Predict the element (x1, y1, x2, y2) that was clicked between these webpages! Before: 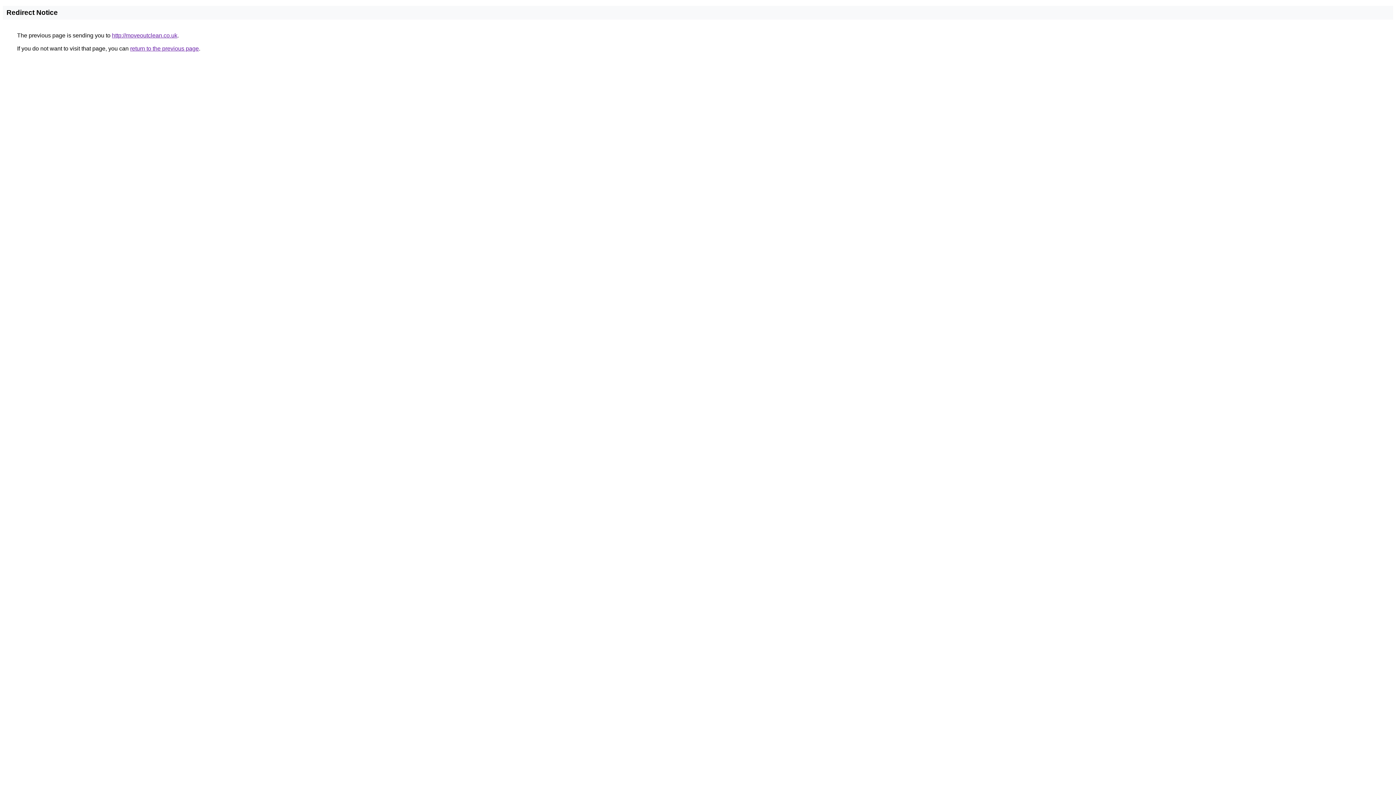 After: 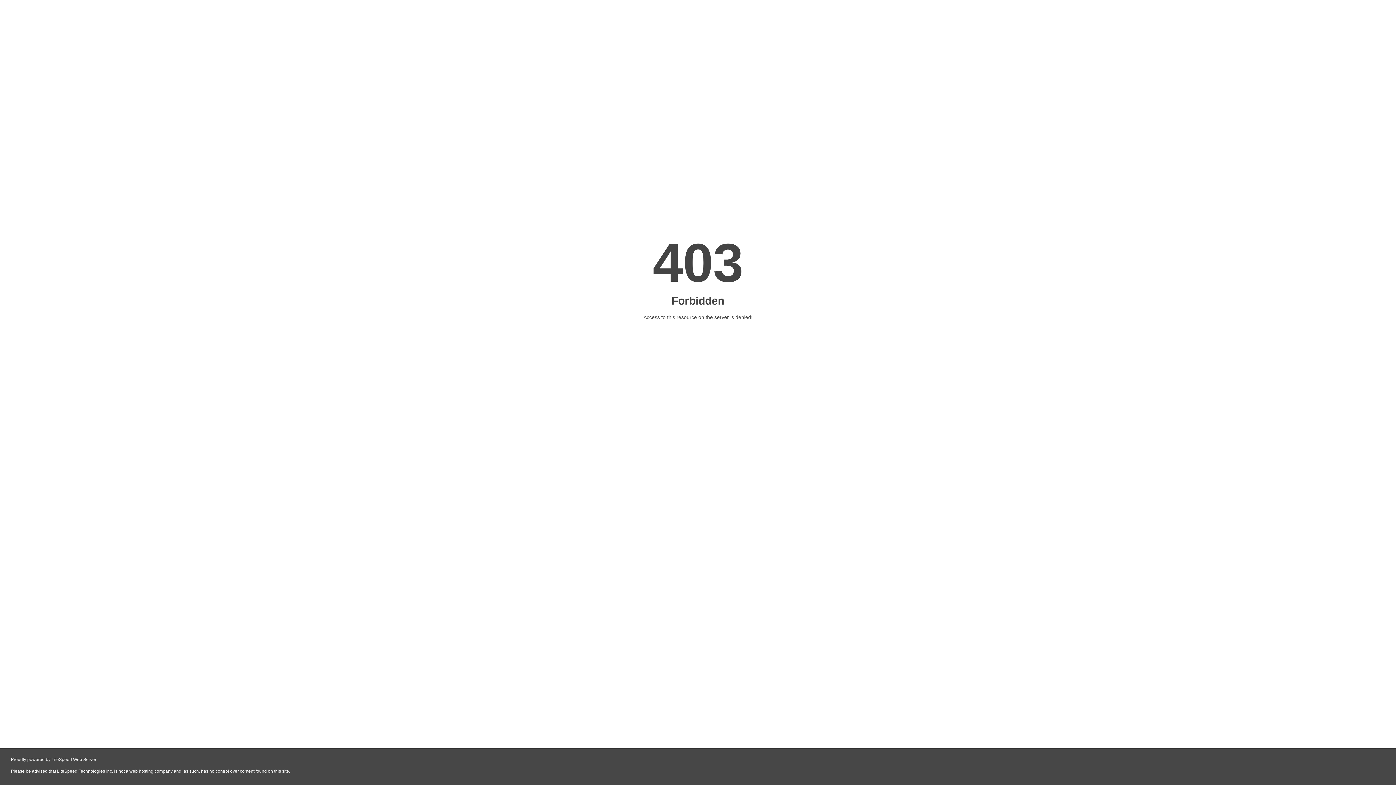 Action: bbox: (112, 32, 177, 38) label: http://moveoutclean.co.uk